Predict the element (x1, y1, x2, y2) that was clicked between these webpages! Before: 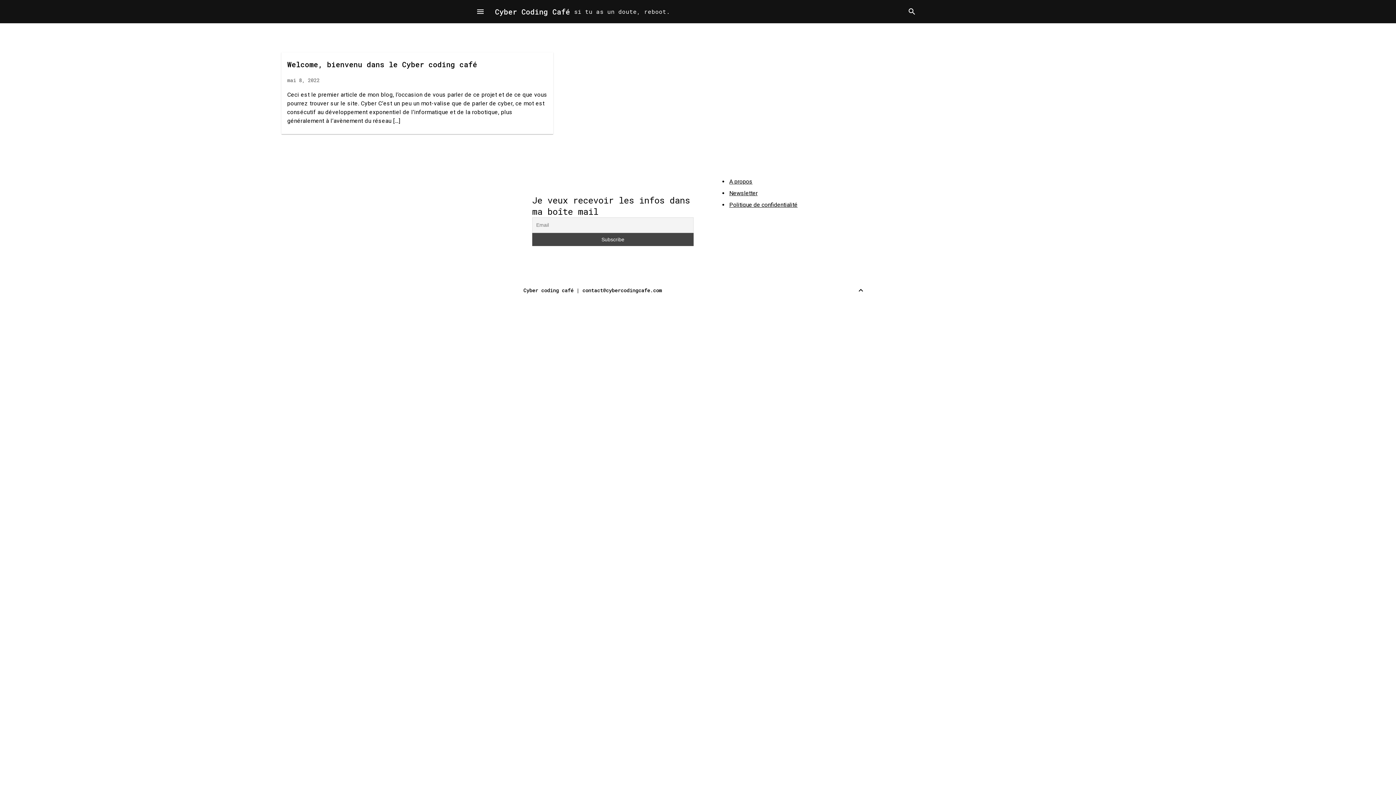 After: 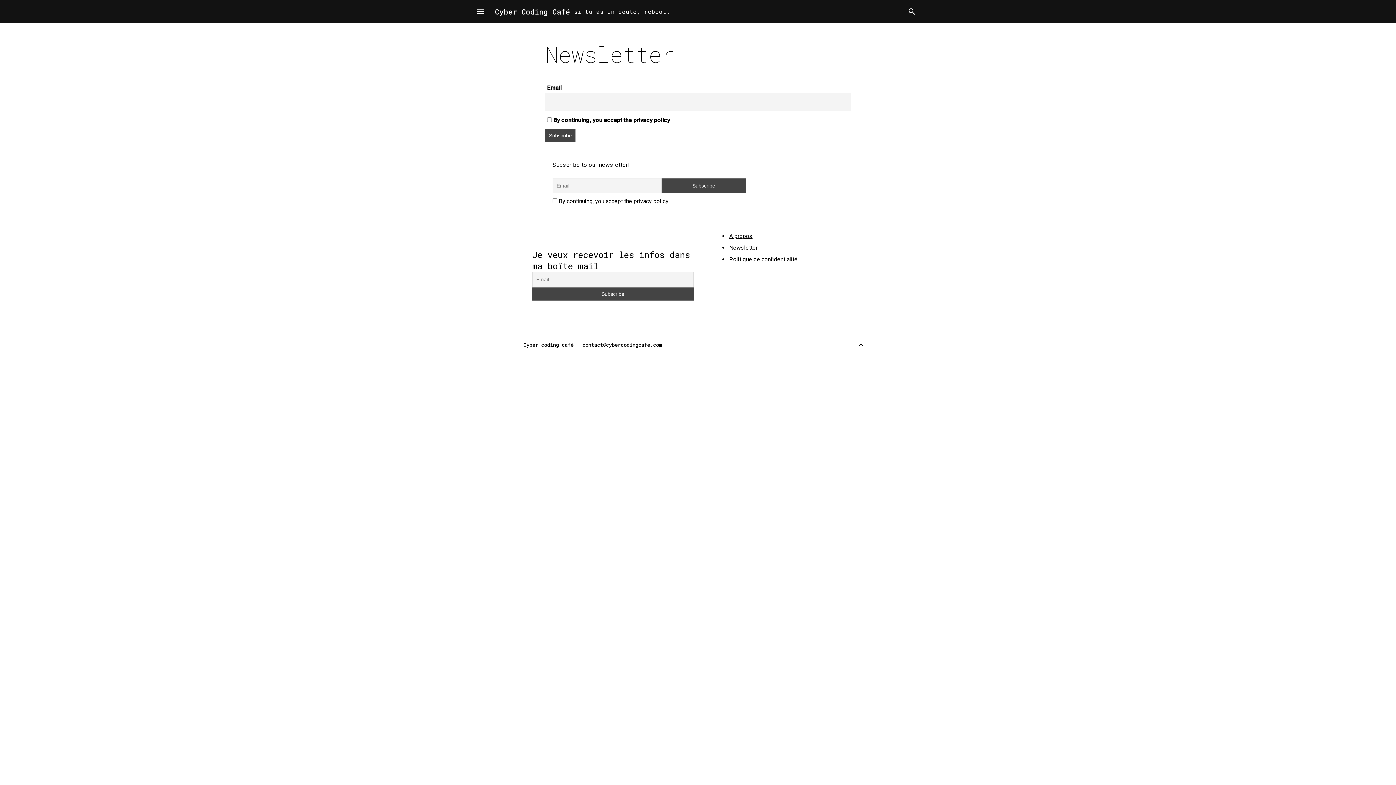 Action: label: Newsletter bbox: (729, 189, 757, 196)